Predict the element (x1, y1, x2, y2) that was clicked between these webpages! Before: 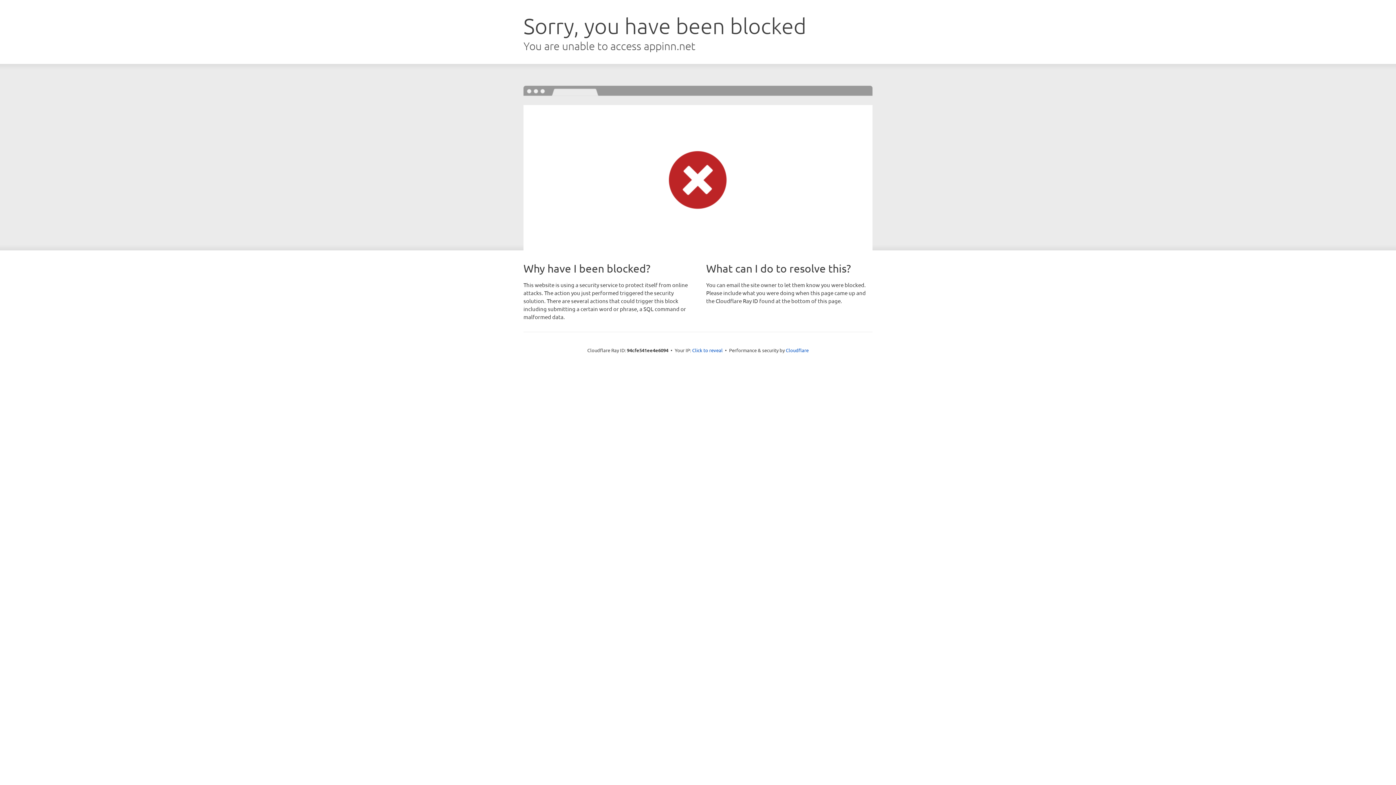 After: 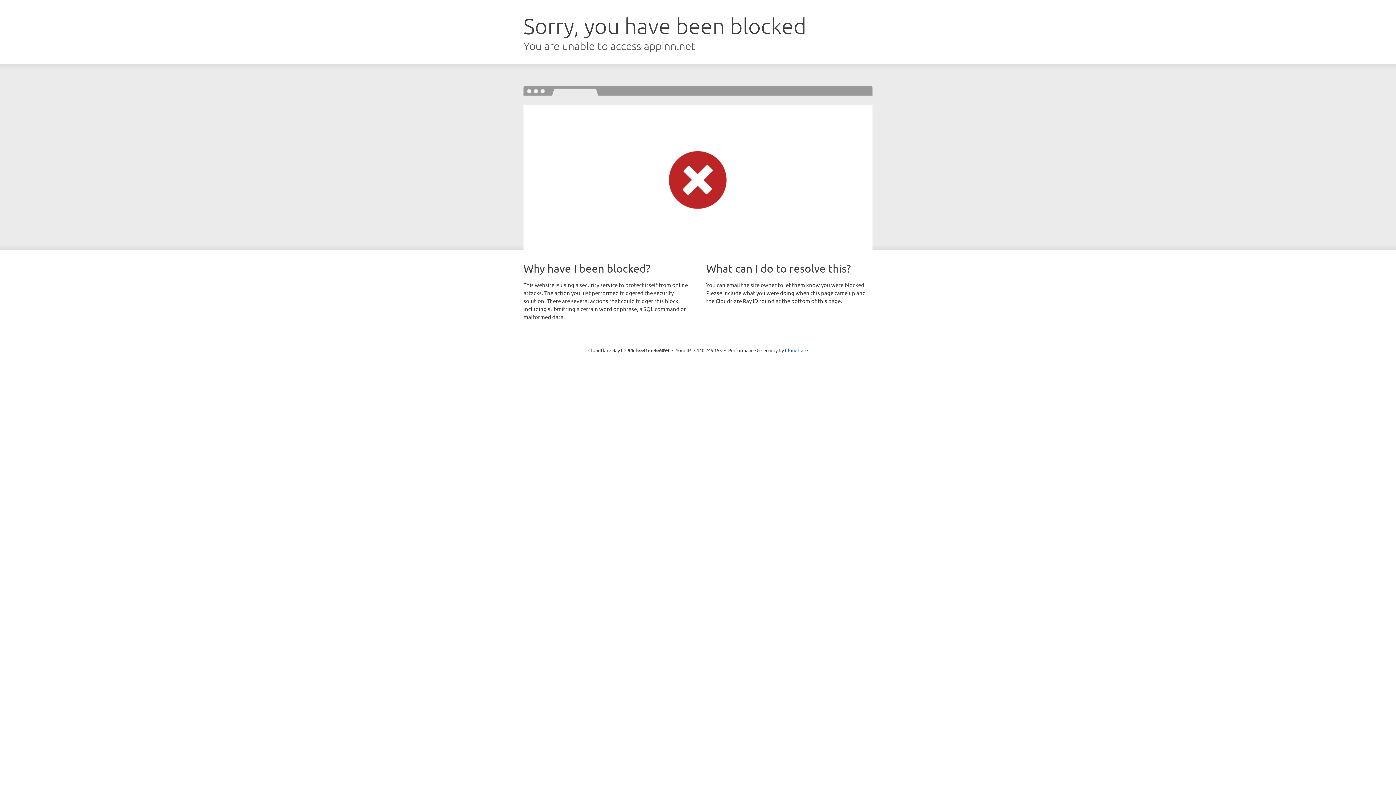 Action: bbox: (692, 346, 722, 353) label: Click to reveal